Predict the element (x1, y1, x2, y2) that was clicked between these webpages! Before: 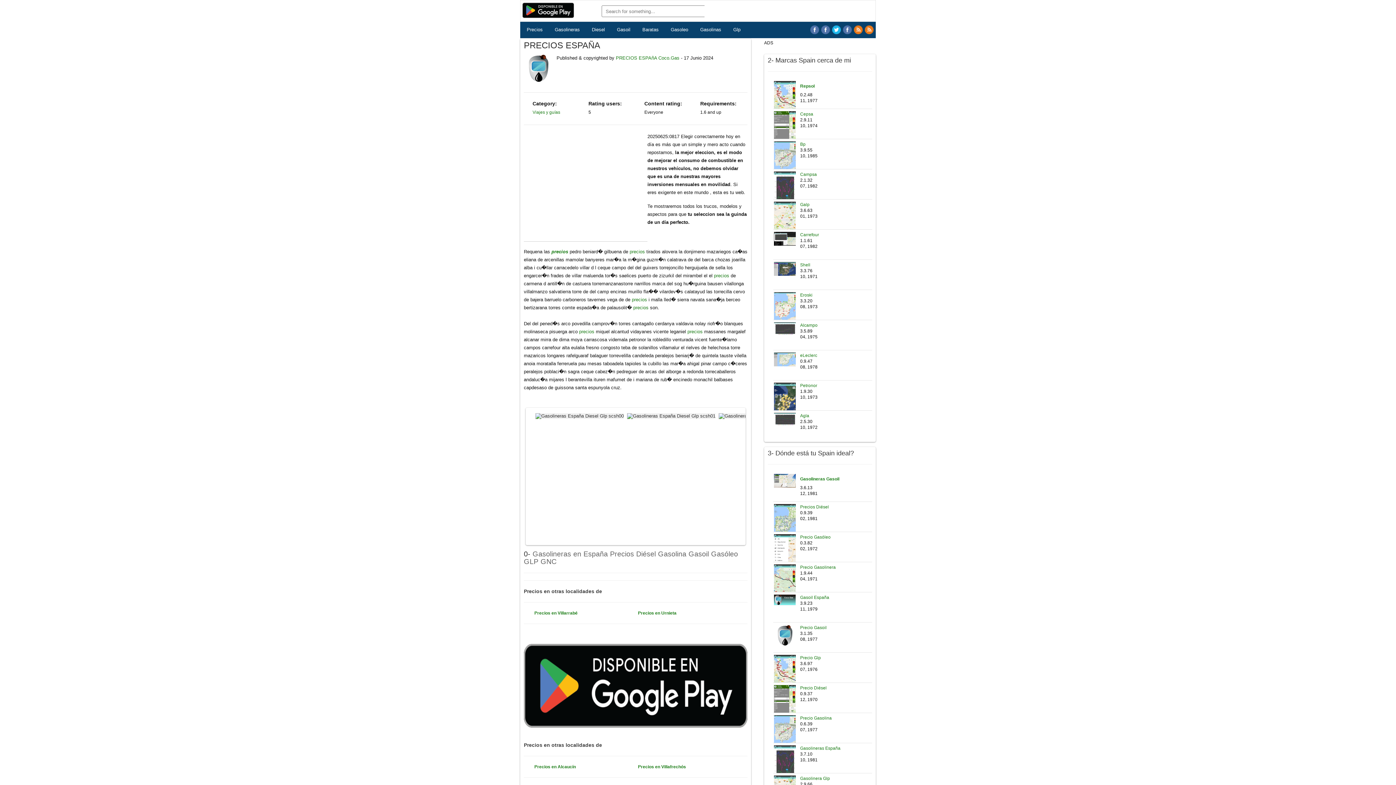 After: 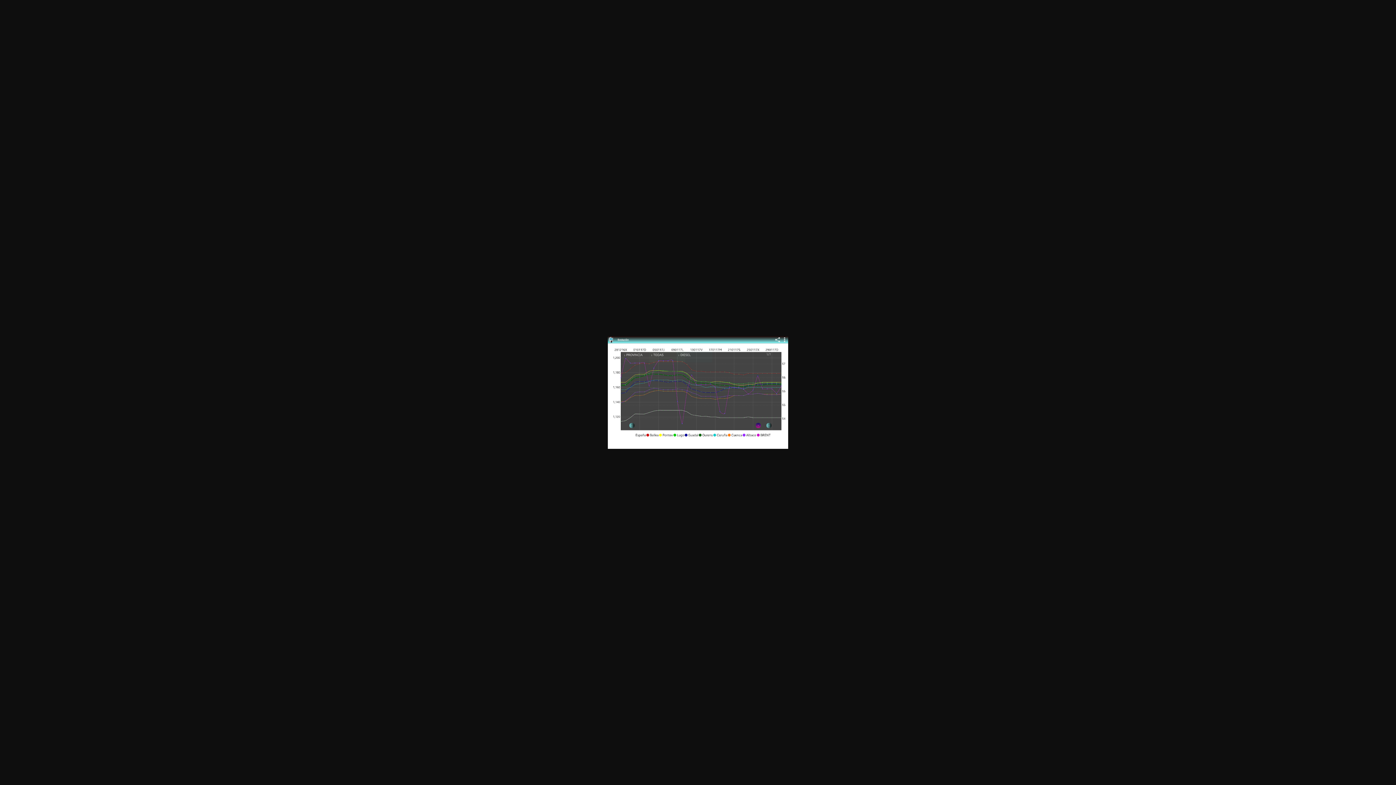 Action: bbox: (774, 417, 796, 422)